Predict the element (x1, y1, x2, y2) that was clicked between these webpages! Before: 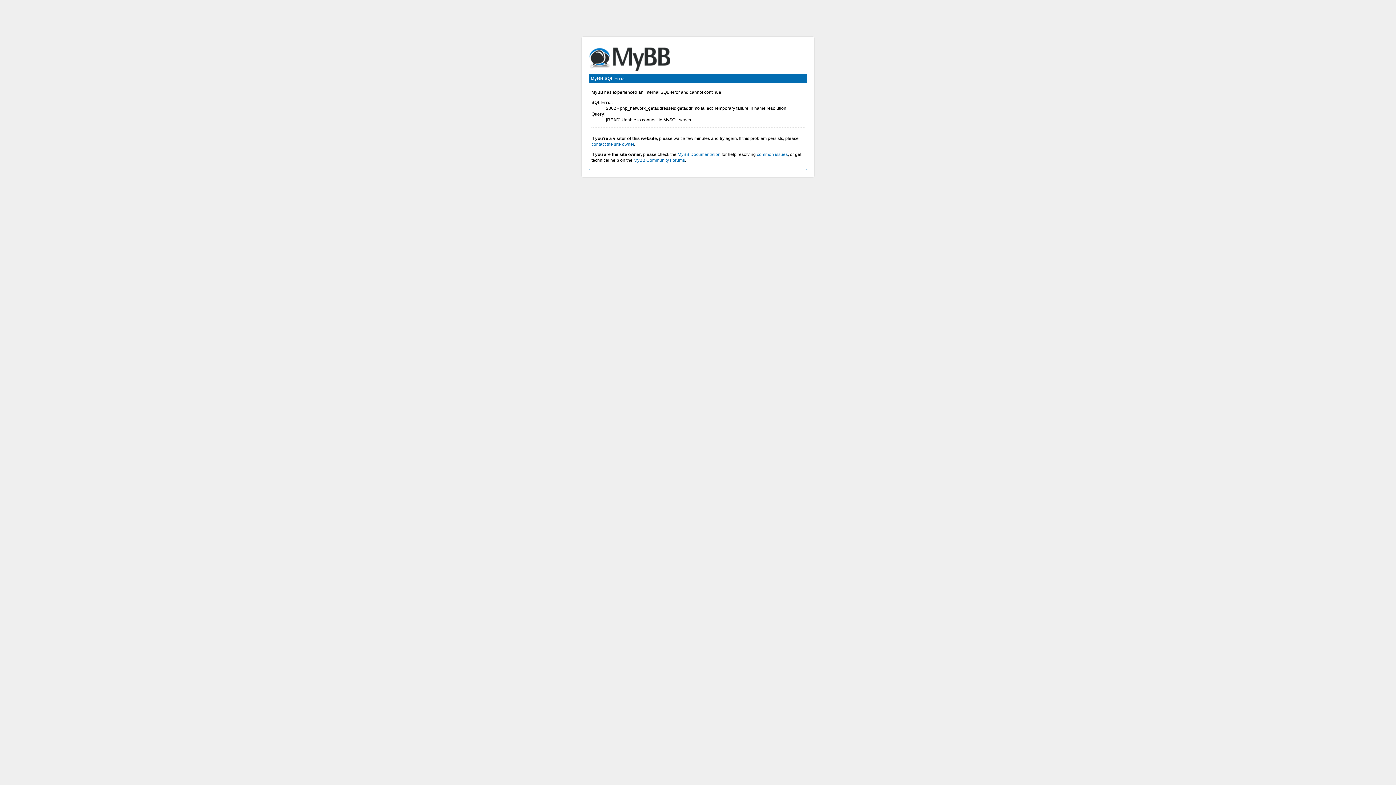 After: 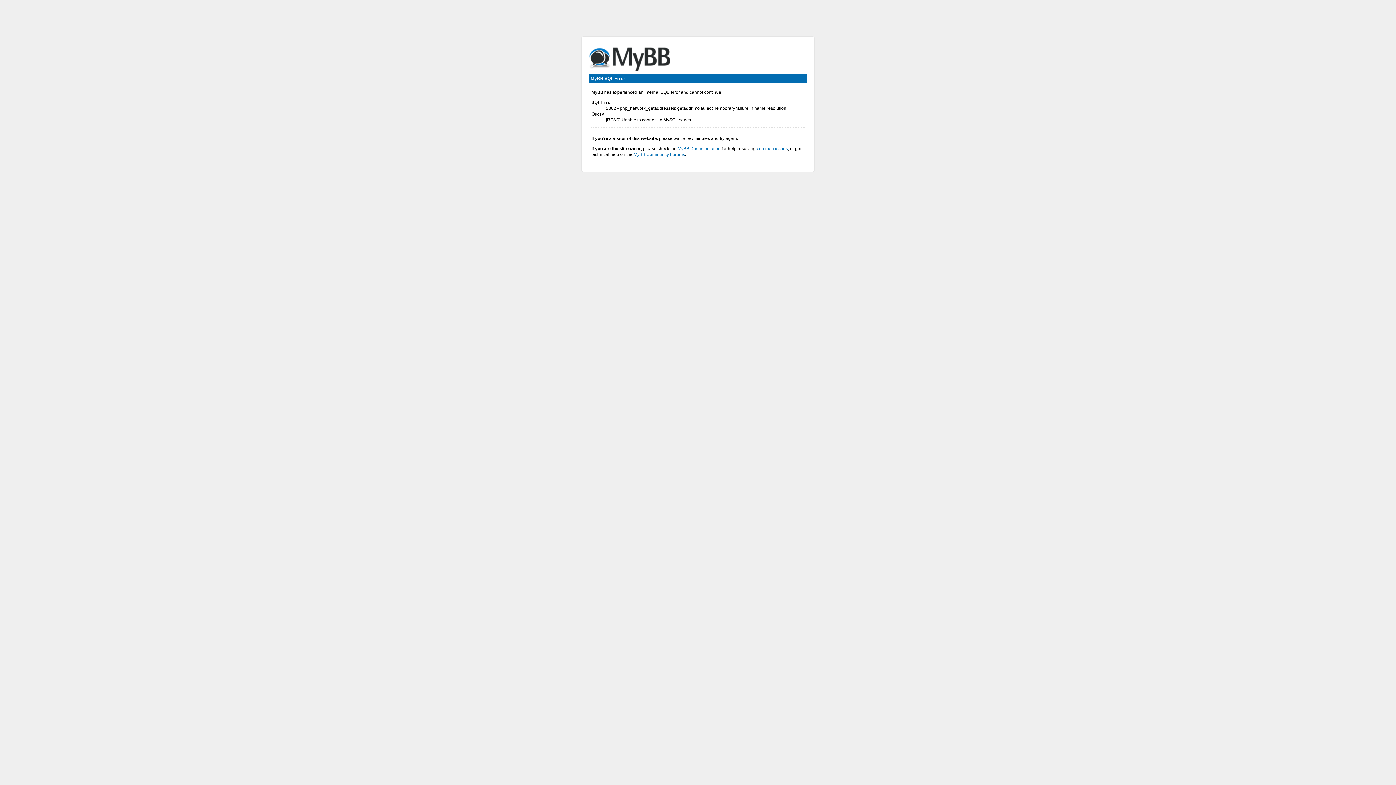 Action: bbox: (591, 141, 634, 146) label: contact the site owner